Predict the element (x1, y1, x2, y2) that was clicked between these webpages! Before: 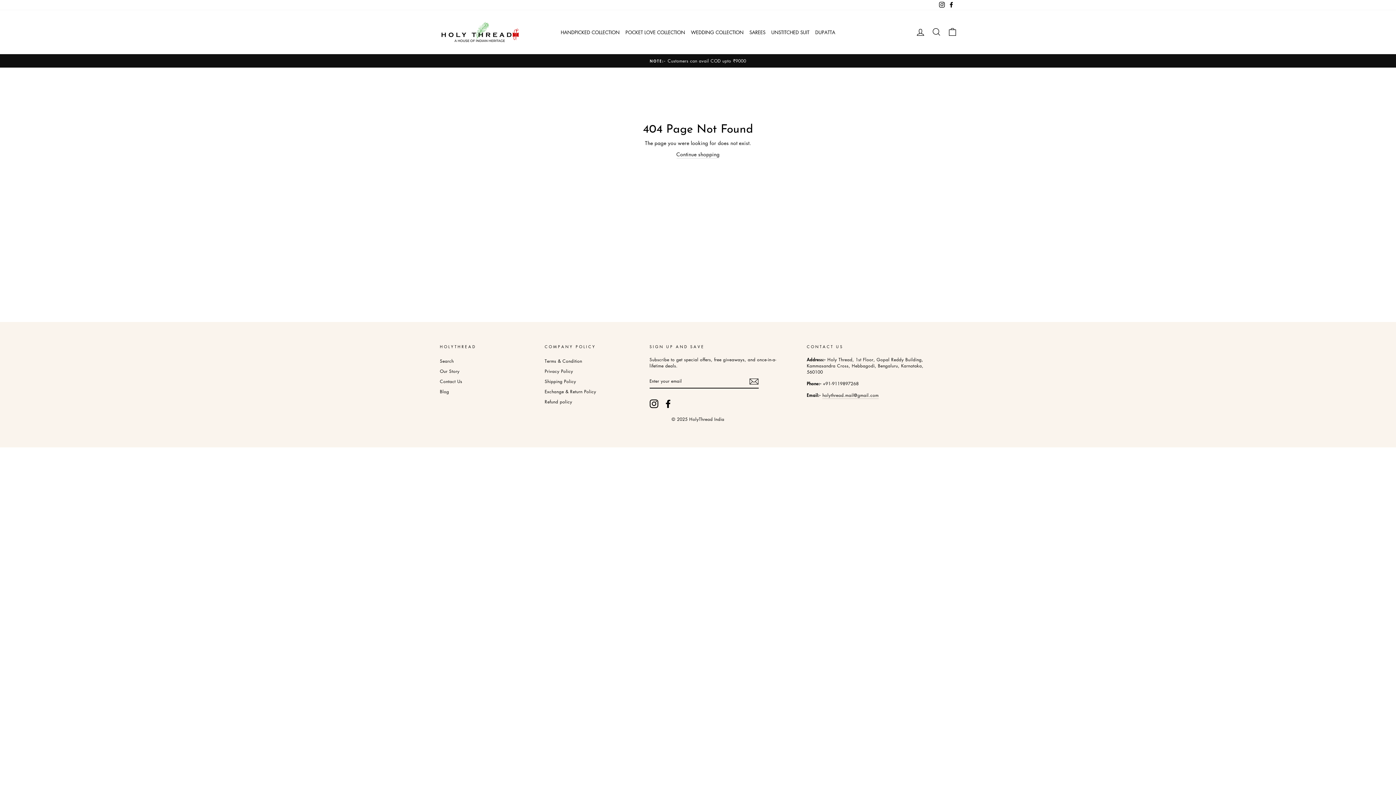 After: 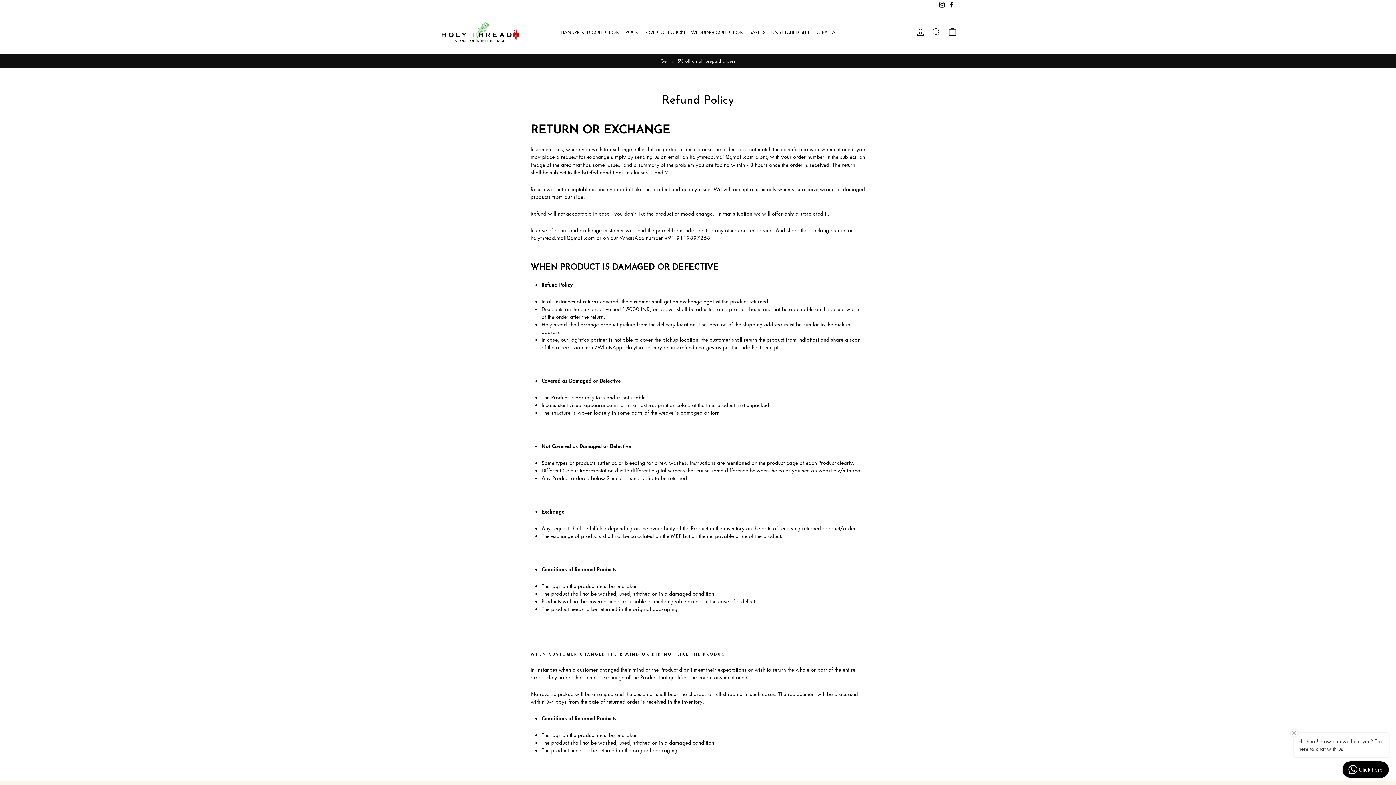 Action: label: Refund policy bbox: (544, 397, 572, 406)